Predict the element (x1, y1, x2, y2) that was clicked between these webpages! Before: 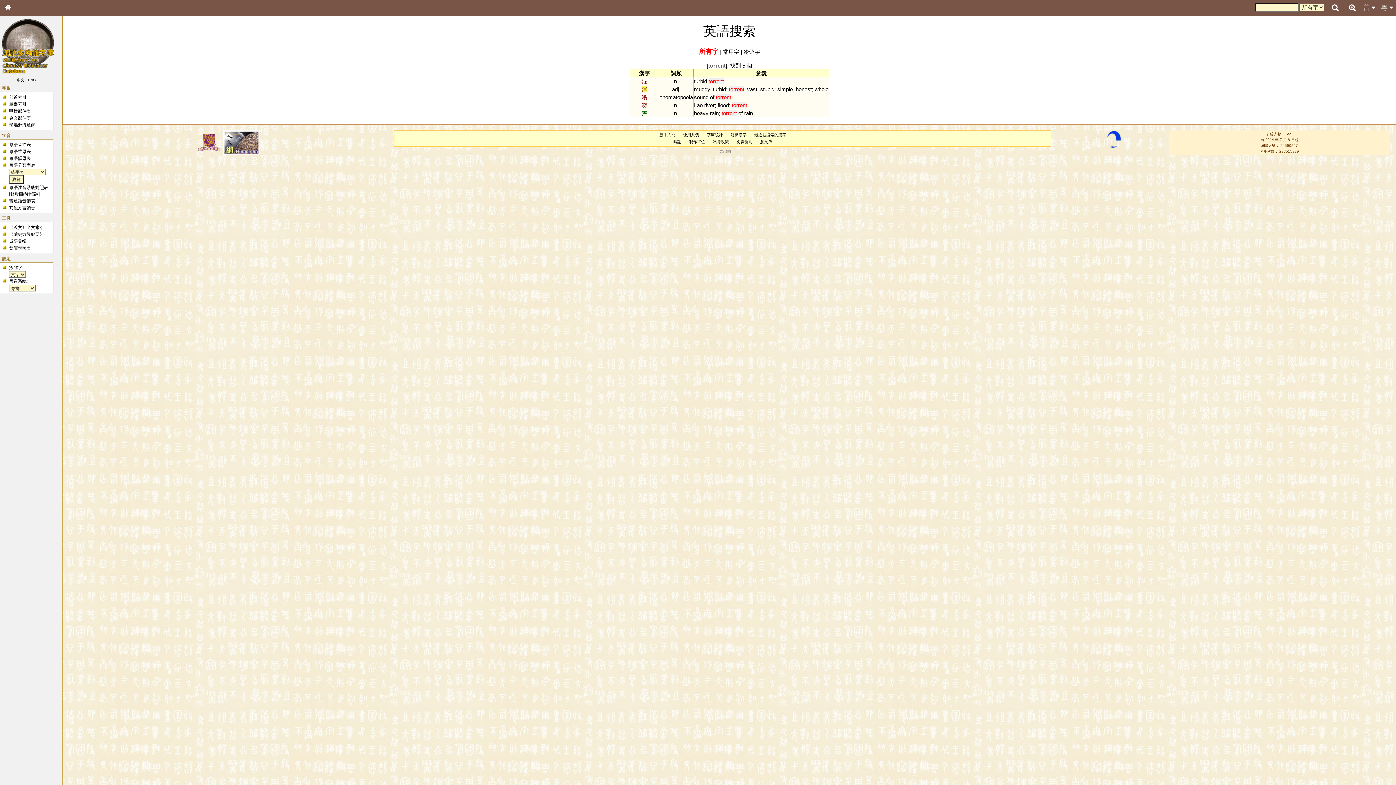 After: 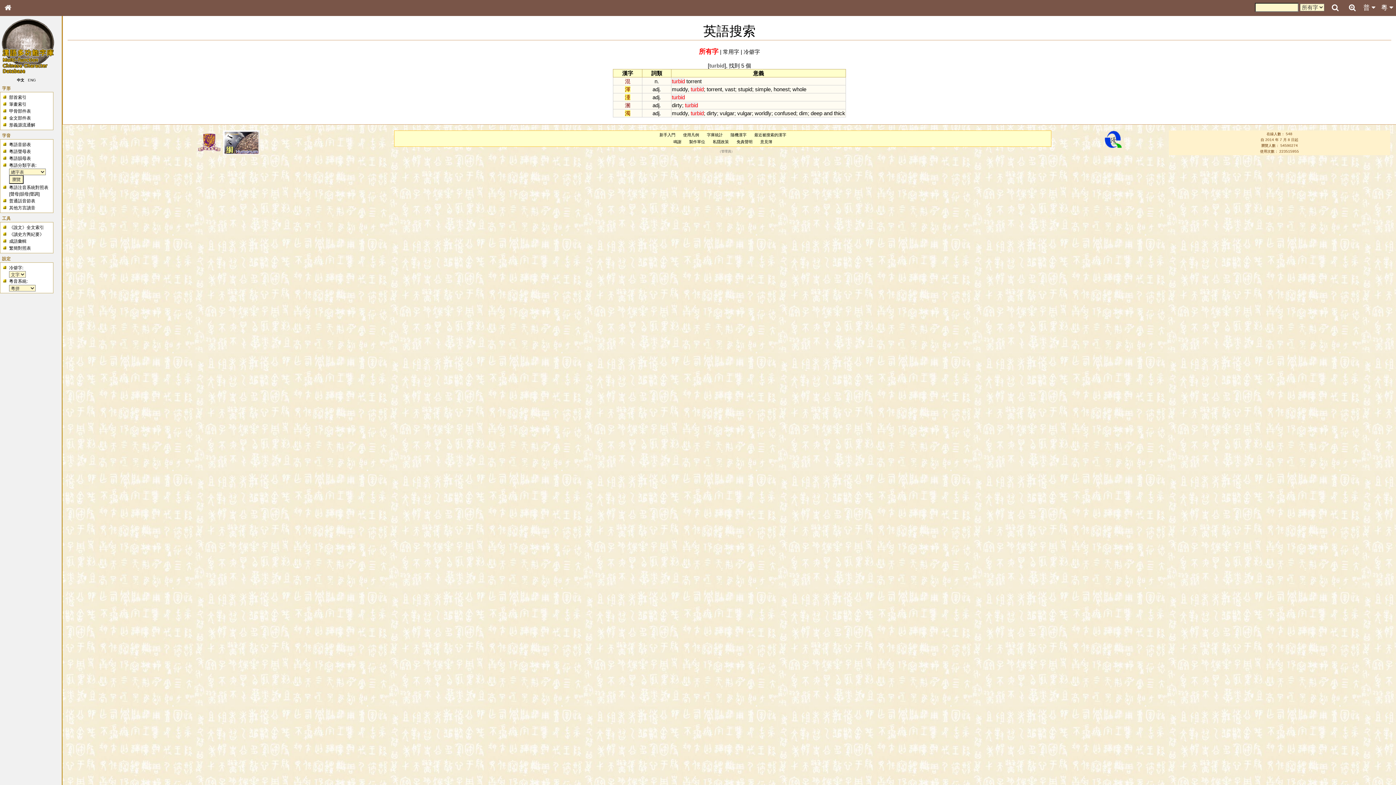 Action: label: turbid bbox: (713, 86, 726, 92)